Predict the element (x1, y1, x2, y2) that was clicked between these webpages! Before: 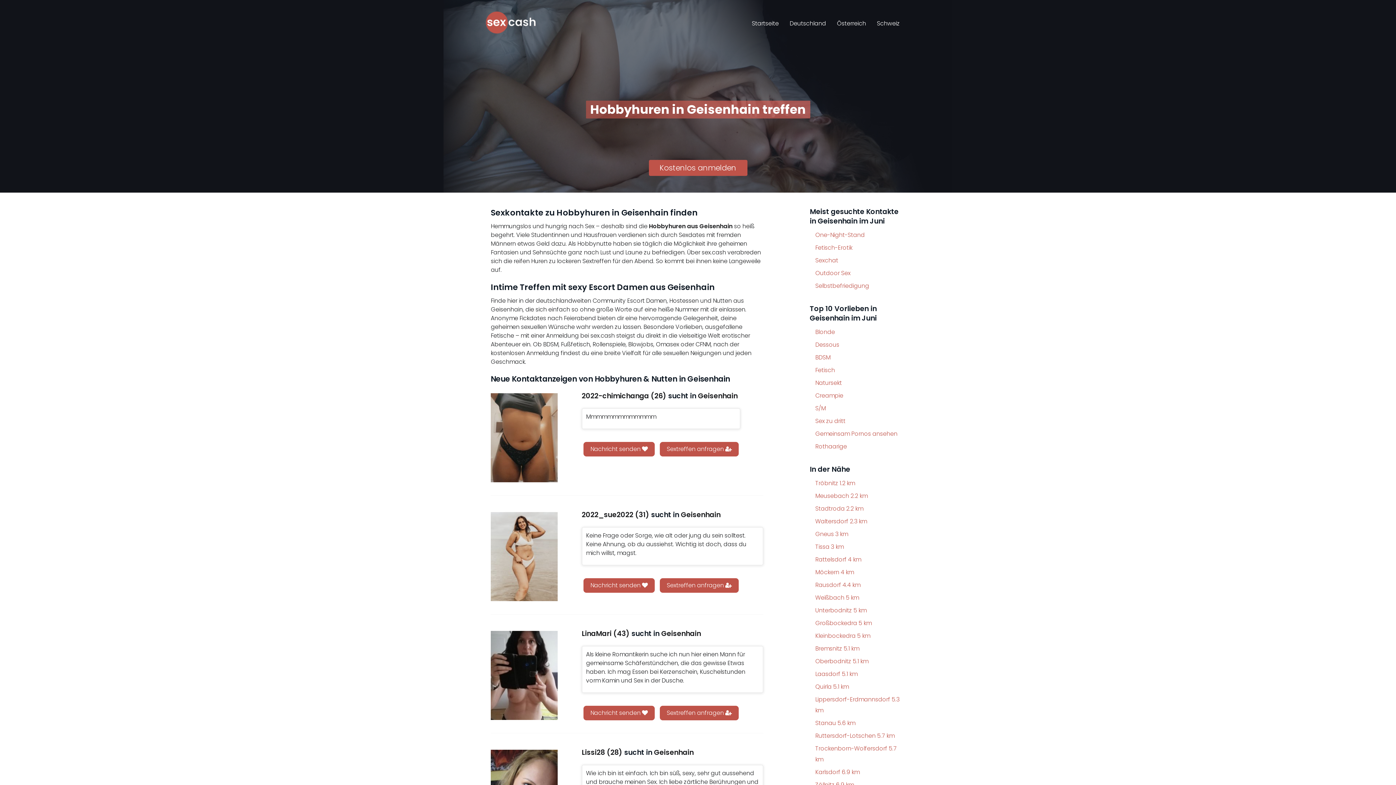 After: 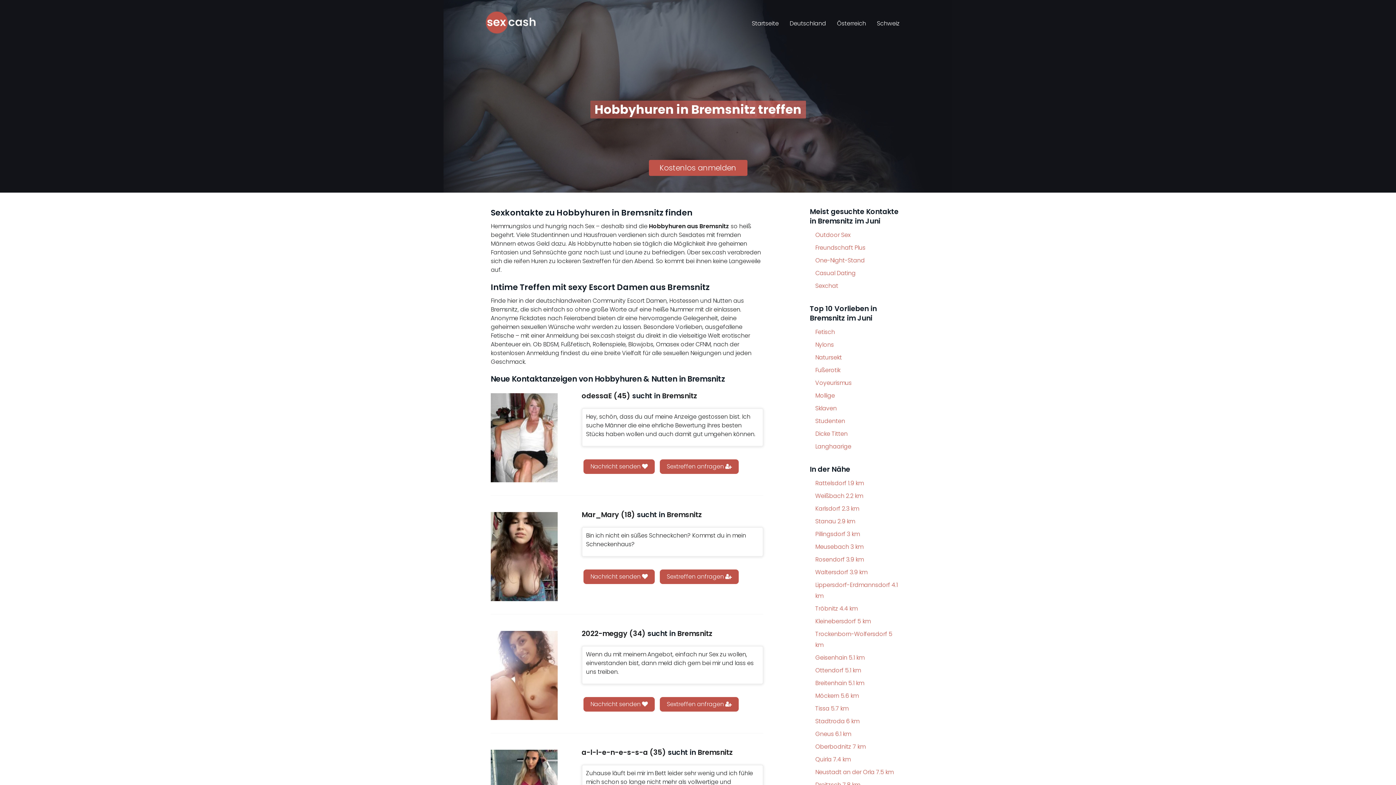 Action: bbox: (810, 643, 864, 654) label: Bremsnitz 5.1 km